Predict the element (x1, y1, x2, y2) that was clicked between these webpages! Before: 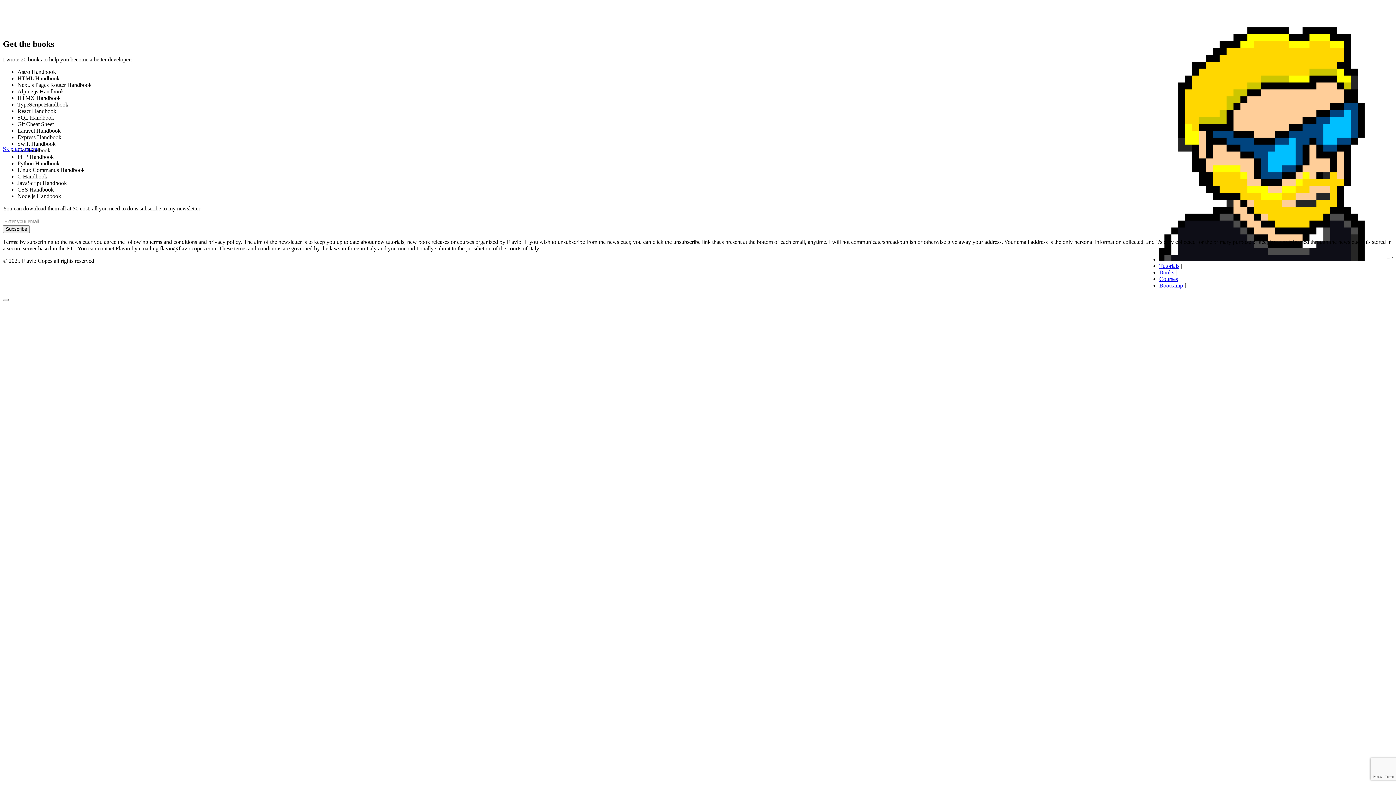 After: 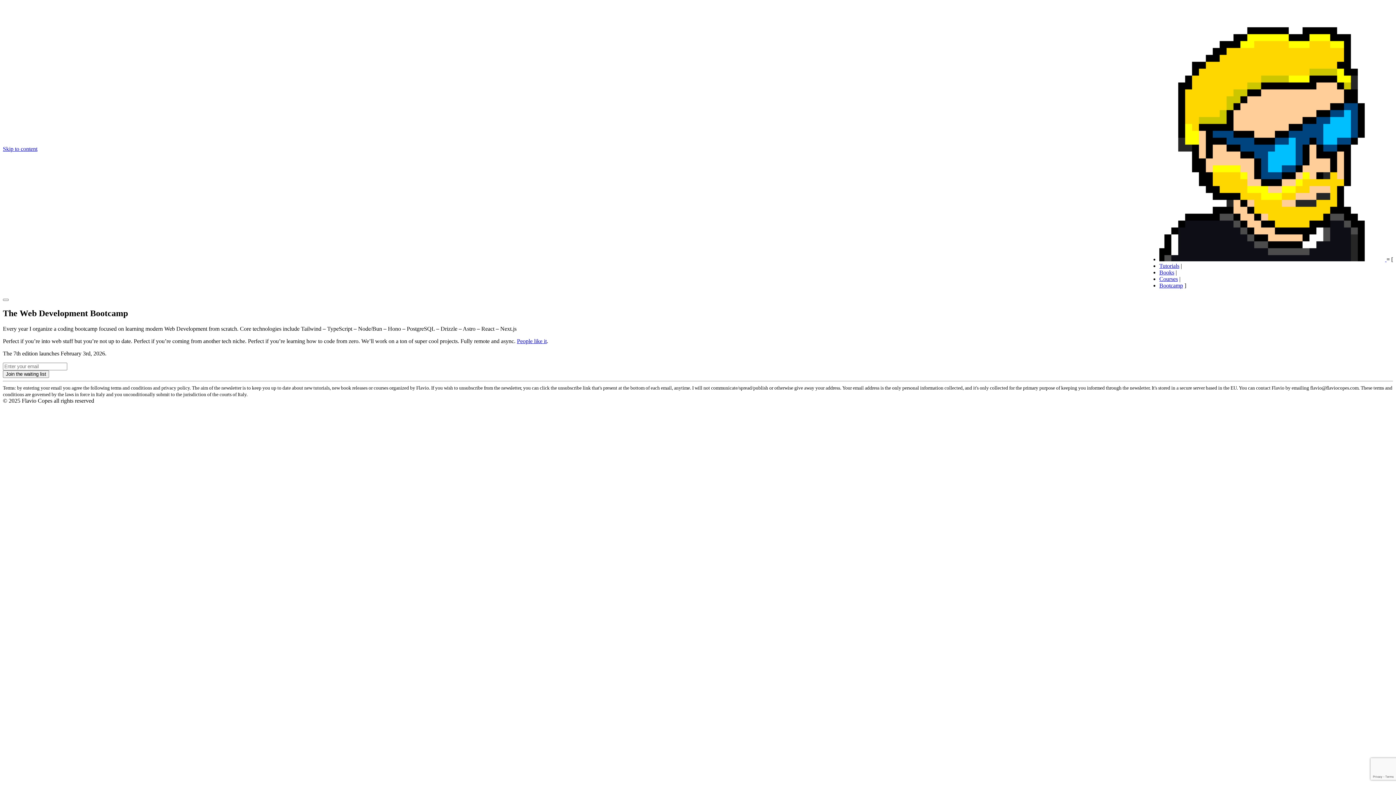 Action: label: Bootcamp bbox: (1159, 282, 1183, 288)